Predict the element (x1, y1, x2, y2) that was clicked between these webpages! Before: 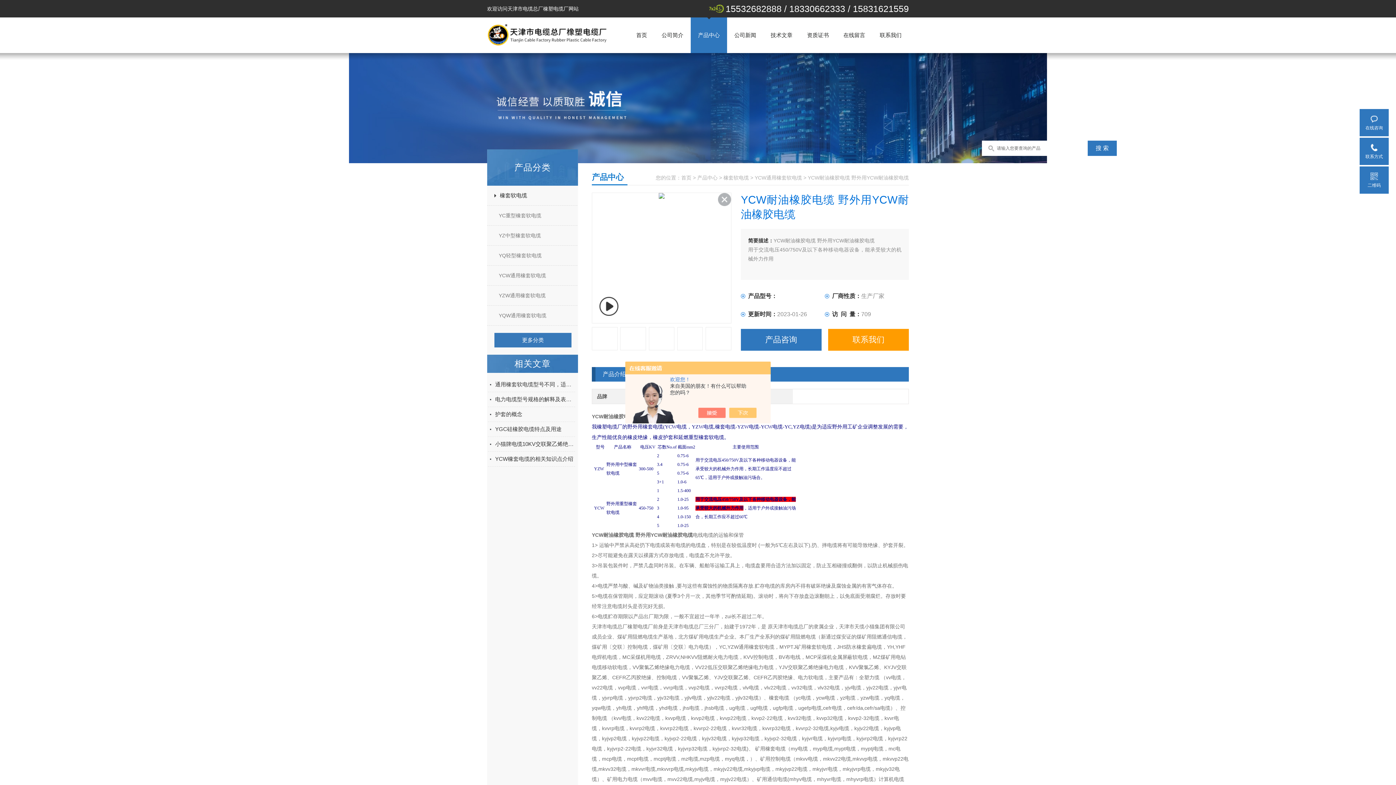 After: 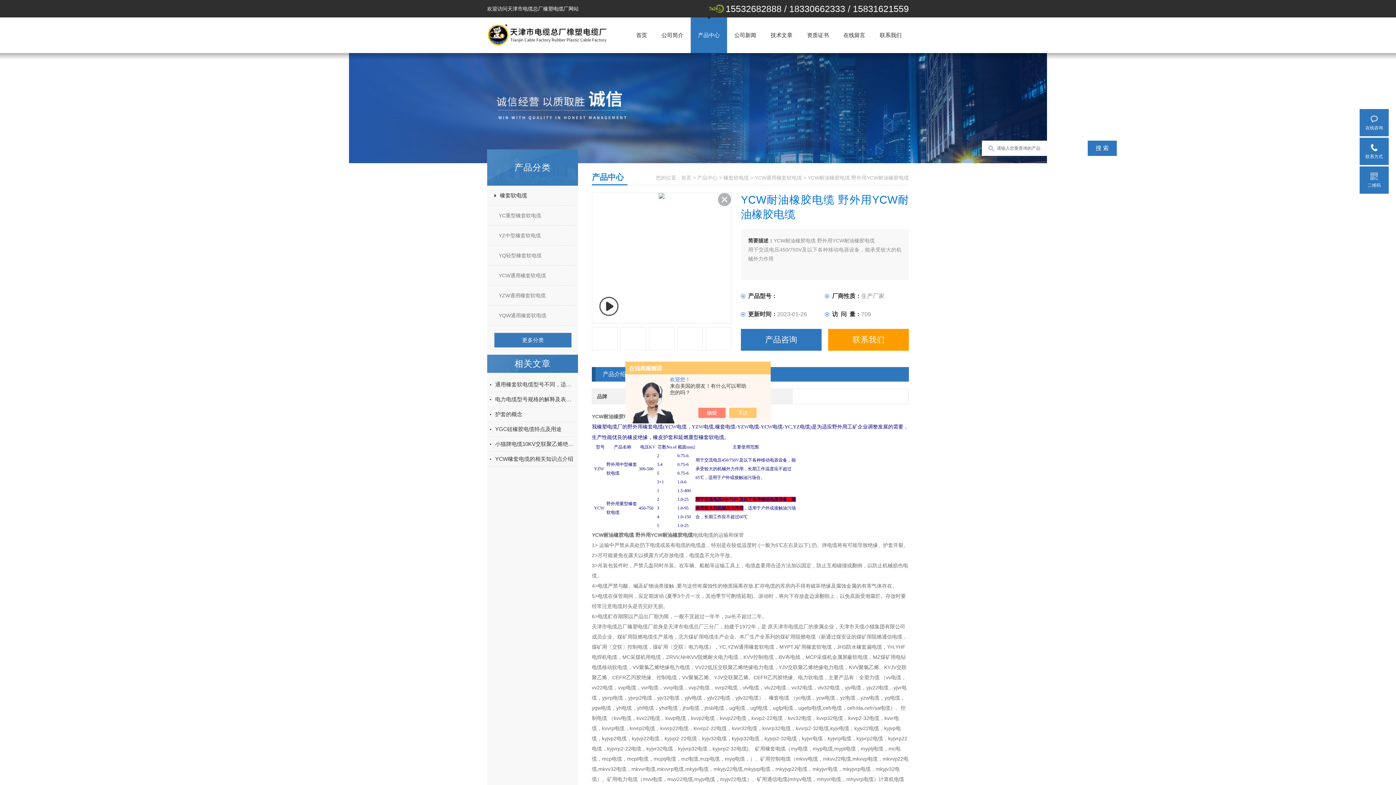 Action: bbox: (828, 329, 909, 350) label: 联系我们